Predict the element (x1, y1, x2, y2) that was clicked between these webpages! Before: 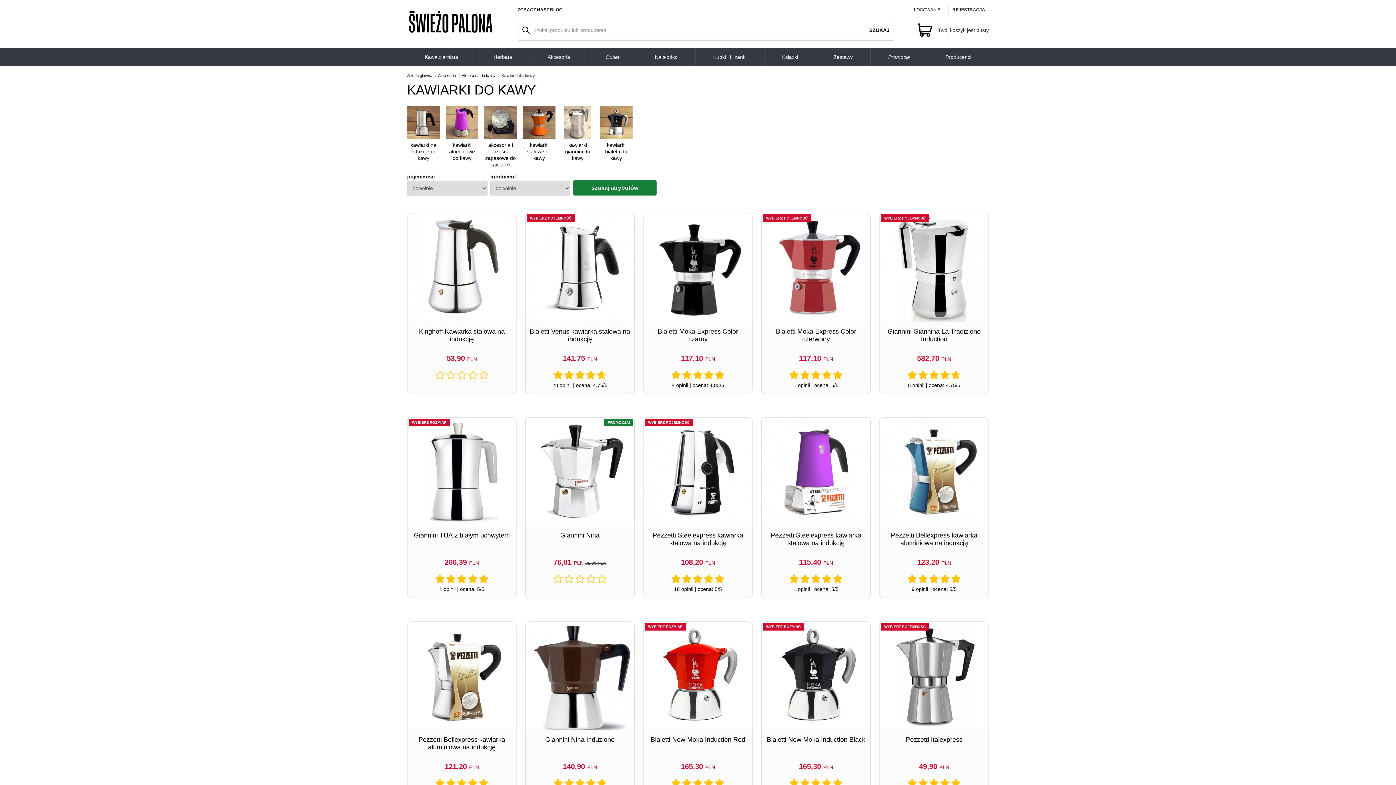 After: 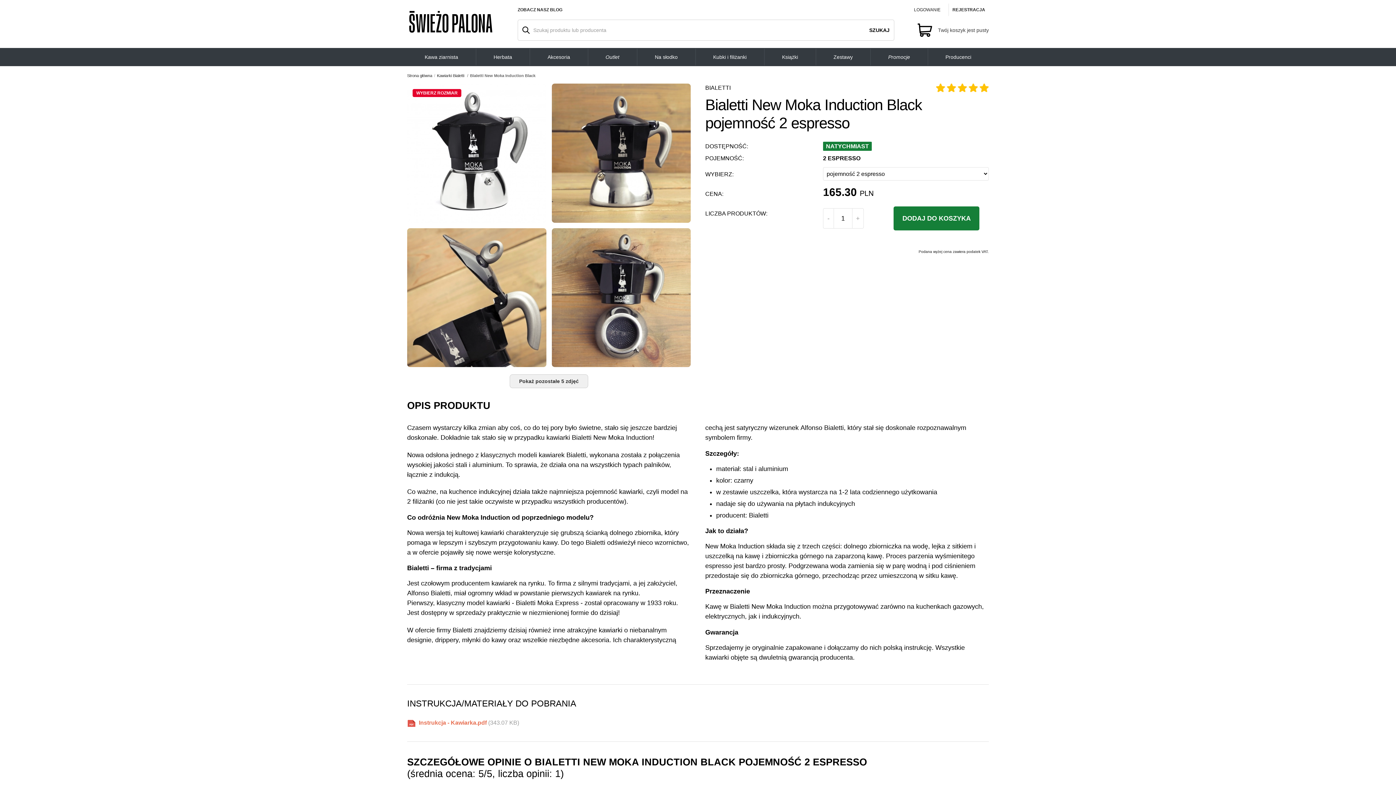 Action: label: WYBIERZ WARIANT
WYBIERZ ROZMIAR
Bialetti New Moka Induction Black
165,30 PLN
5 ocen

1 opinii | ocena: 5/5 bbox: (761, 621, 870, 802)